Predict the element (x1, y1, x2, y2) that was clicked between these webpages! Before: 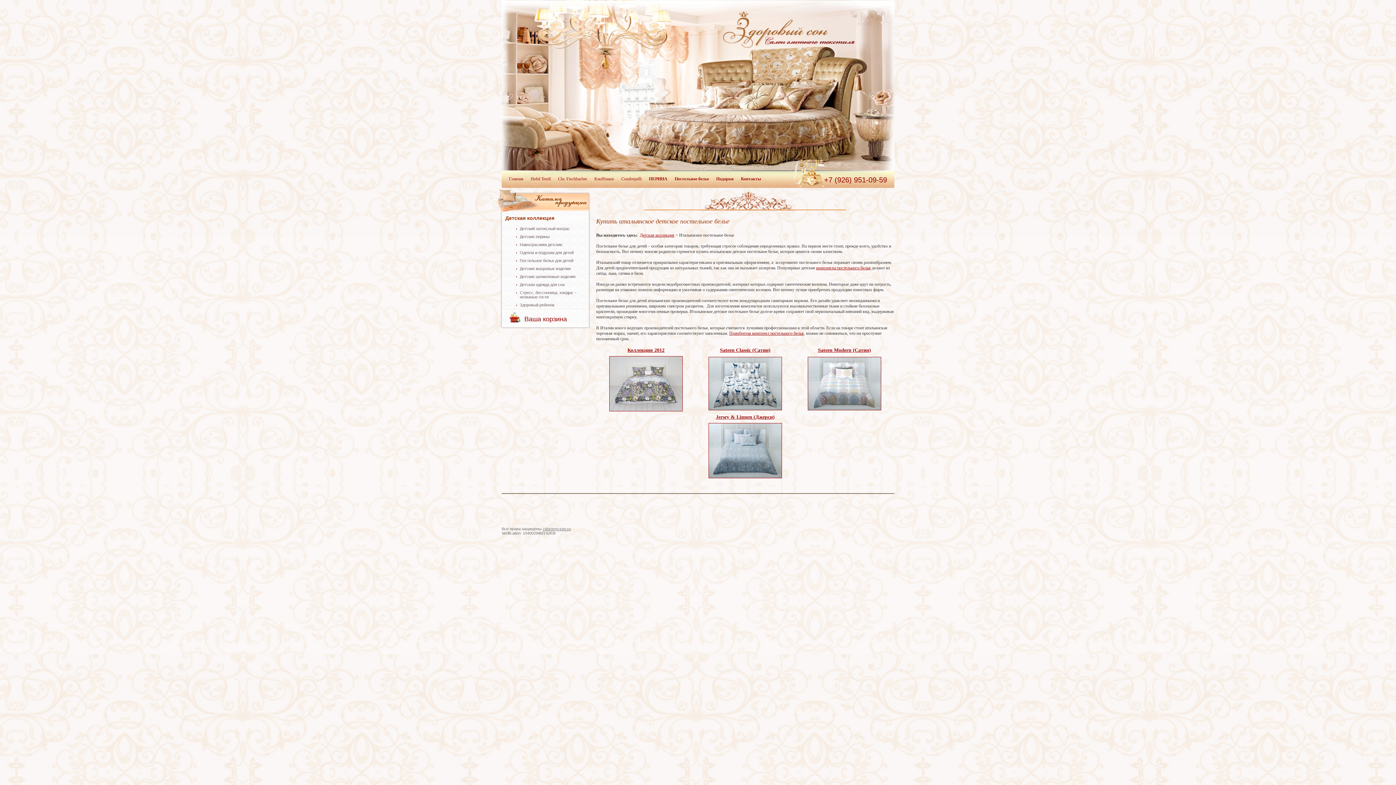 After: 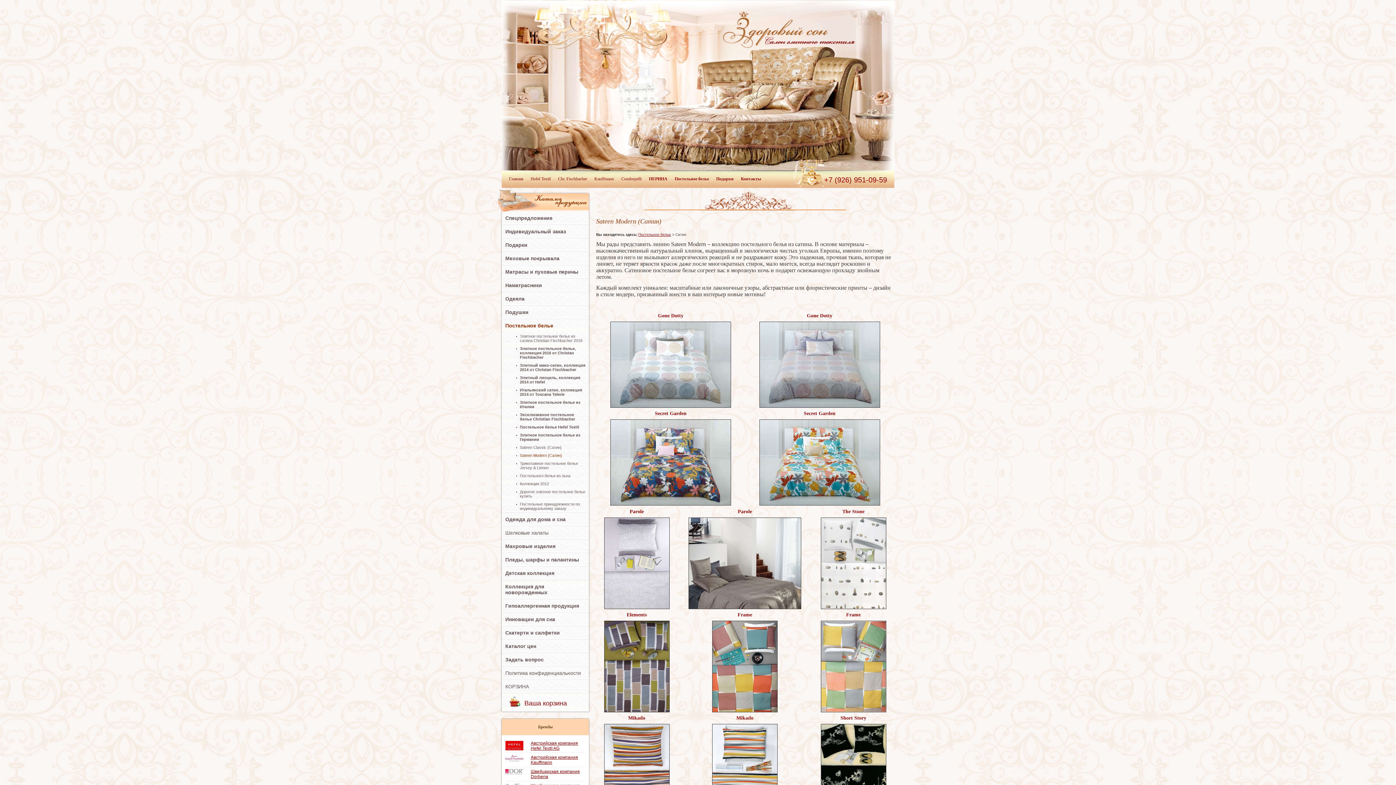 Action: label: Sateen Modern (Сатин) bbox: (818, 347, 871, 353)